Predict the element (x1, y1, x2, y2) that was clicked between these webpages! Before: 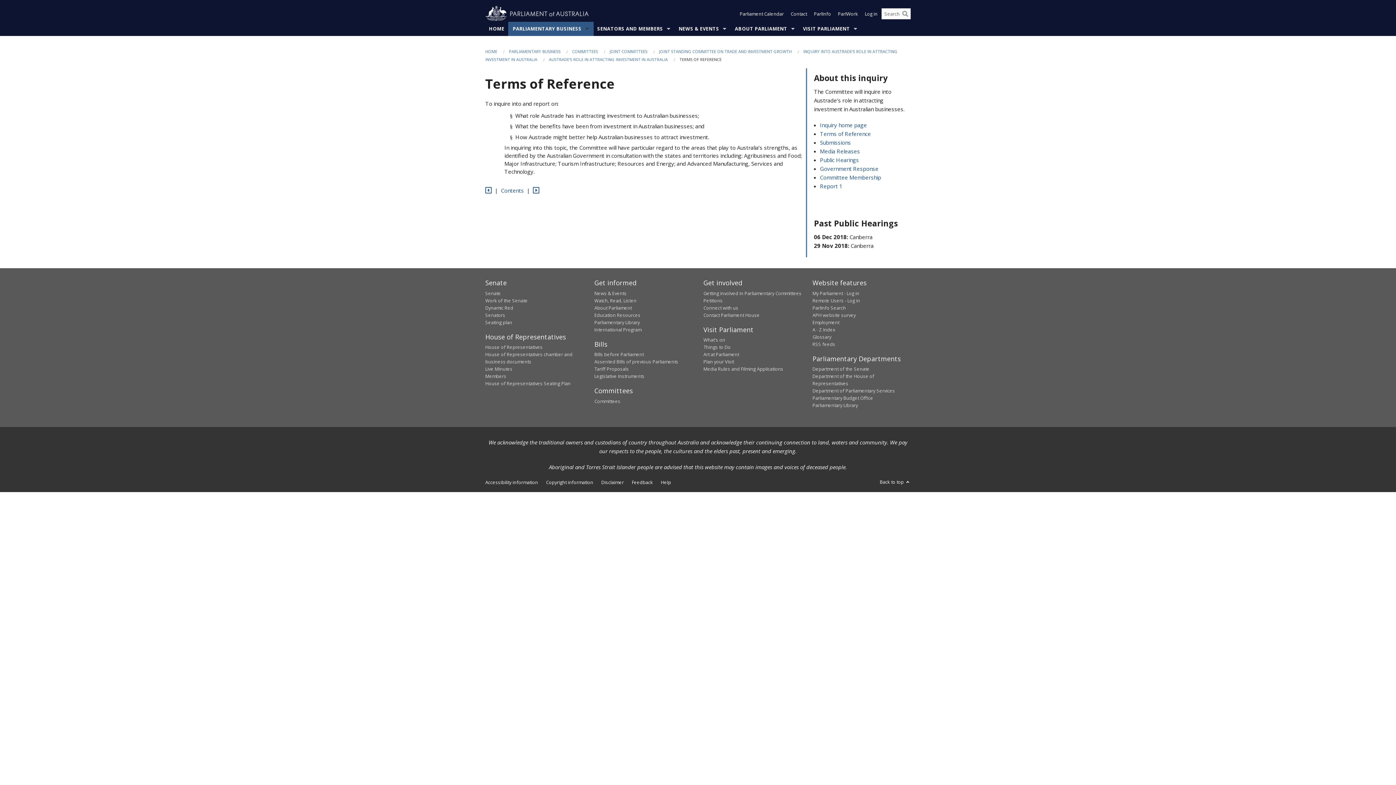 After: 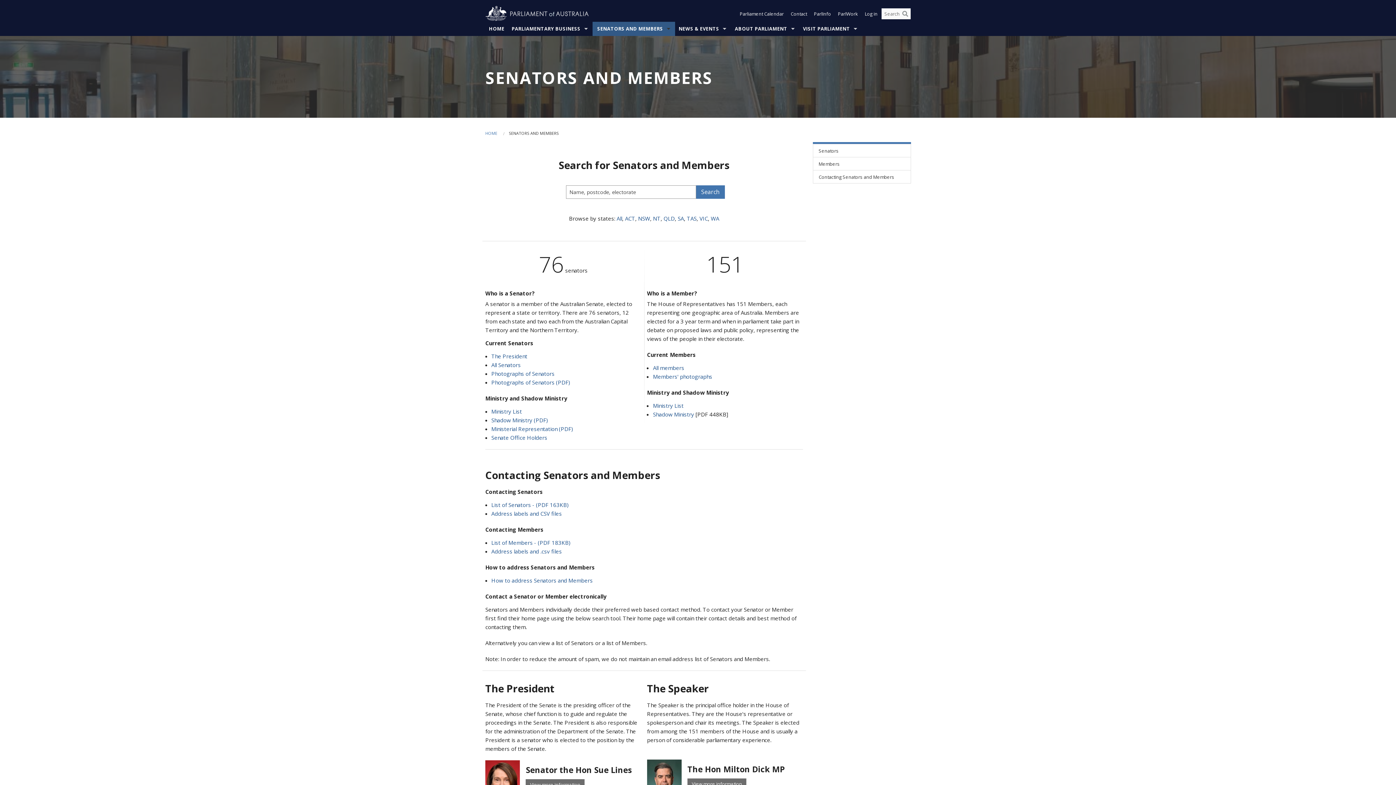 Action: label: SENATORS AND MEMBERS bbox: (593, 21, 675, 36)